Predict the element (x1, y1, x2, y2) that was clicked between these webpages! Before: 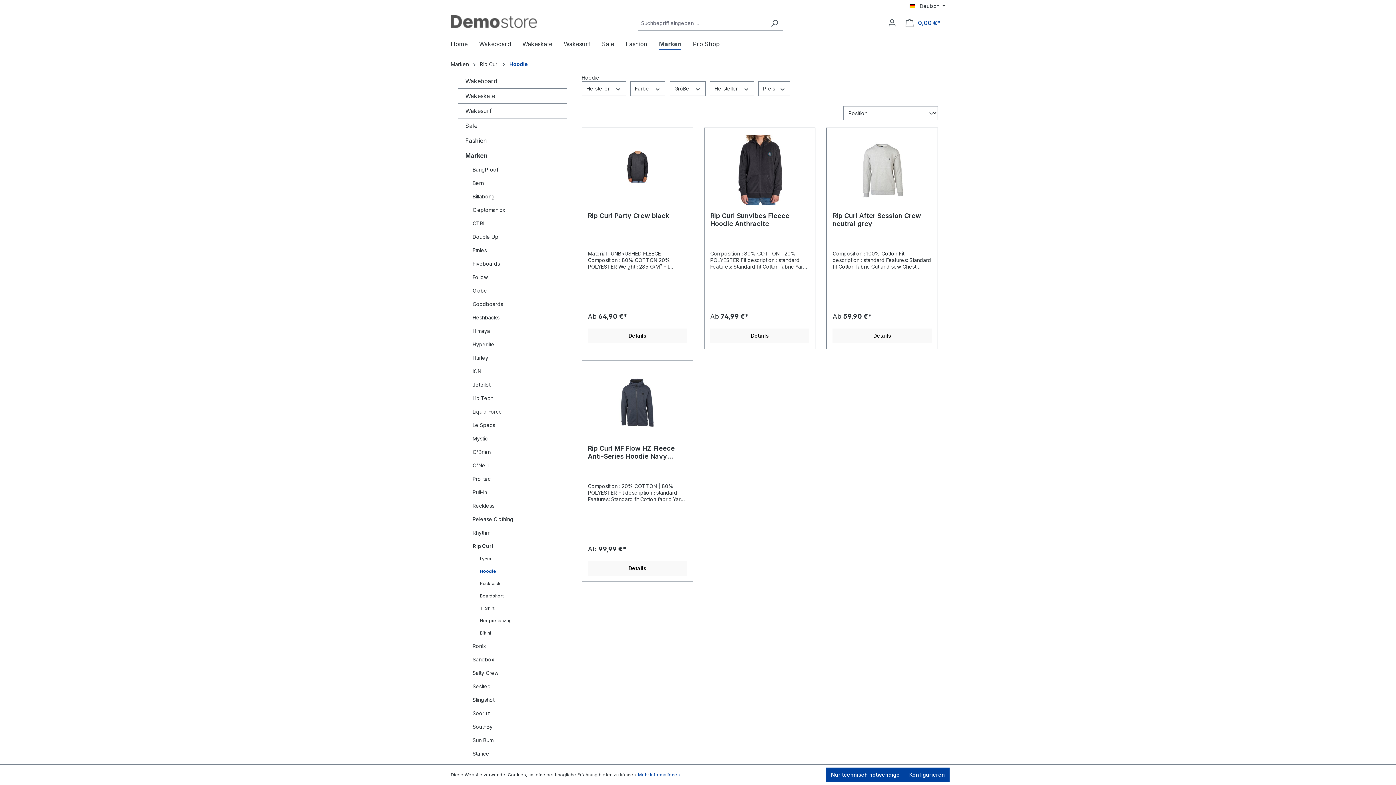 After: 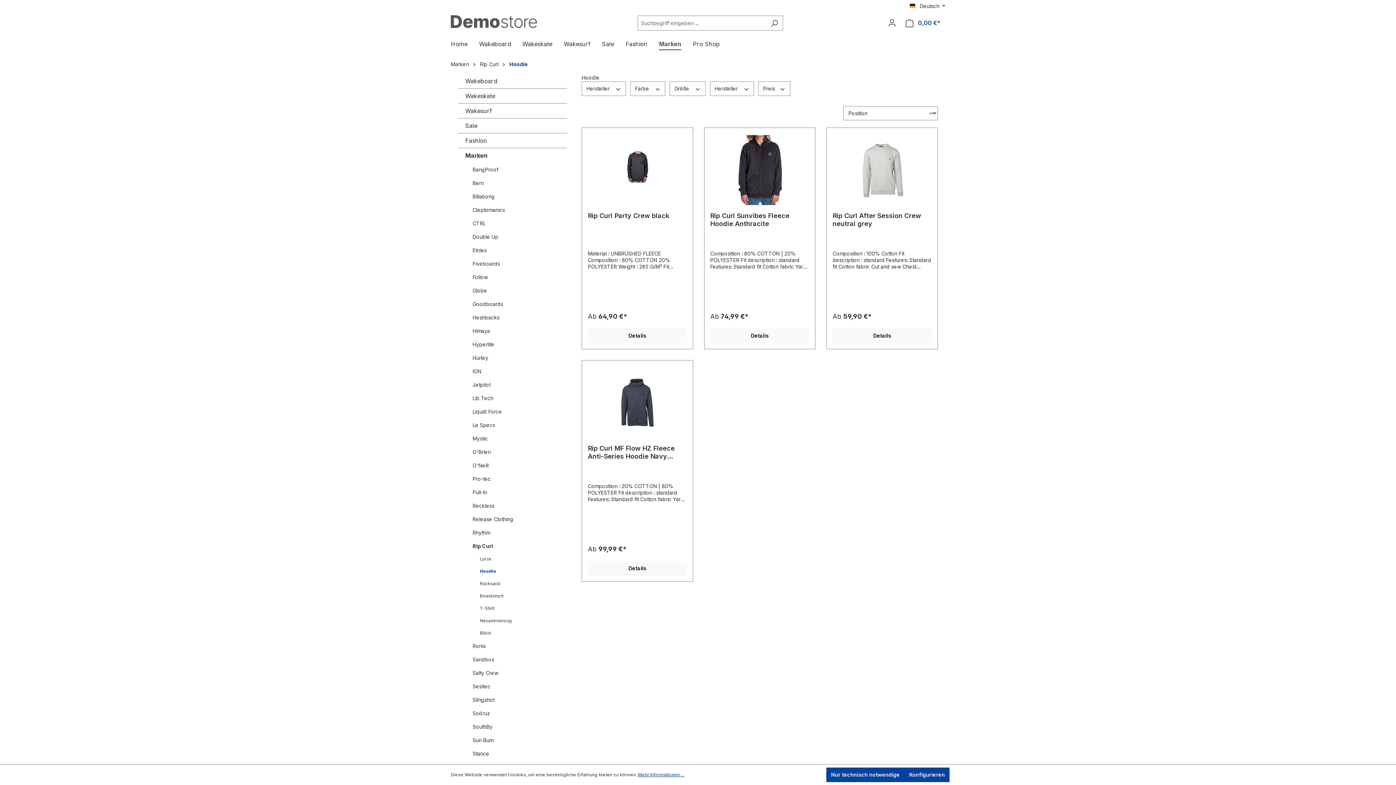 Action: bbox: (509, 61, 528, 67) label: Hoodie